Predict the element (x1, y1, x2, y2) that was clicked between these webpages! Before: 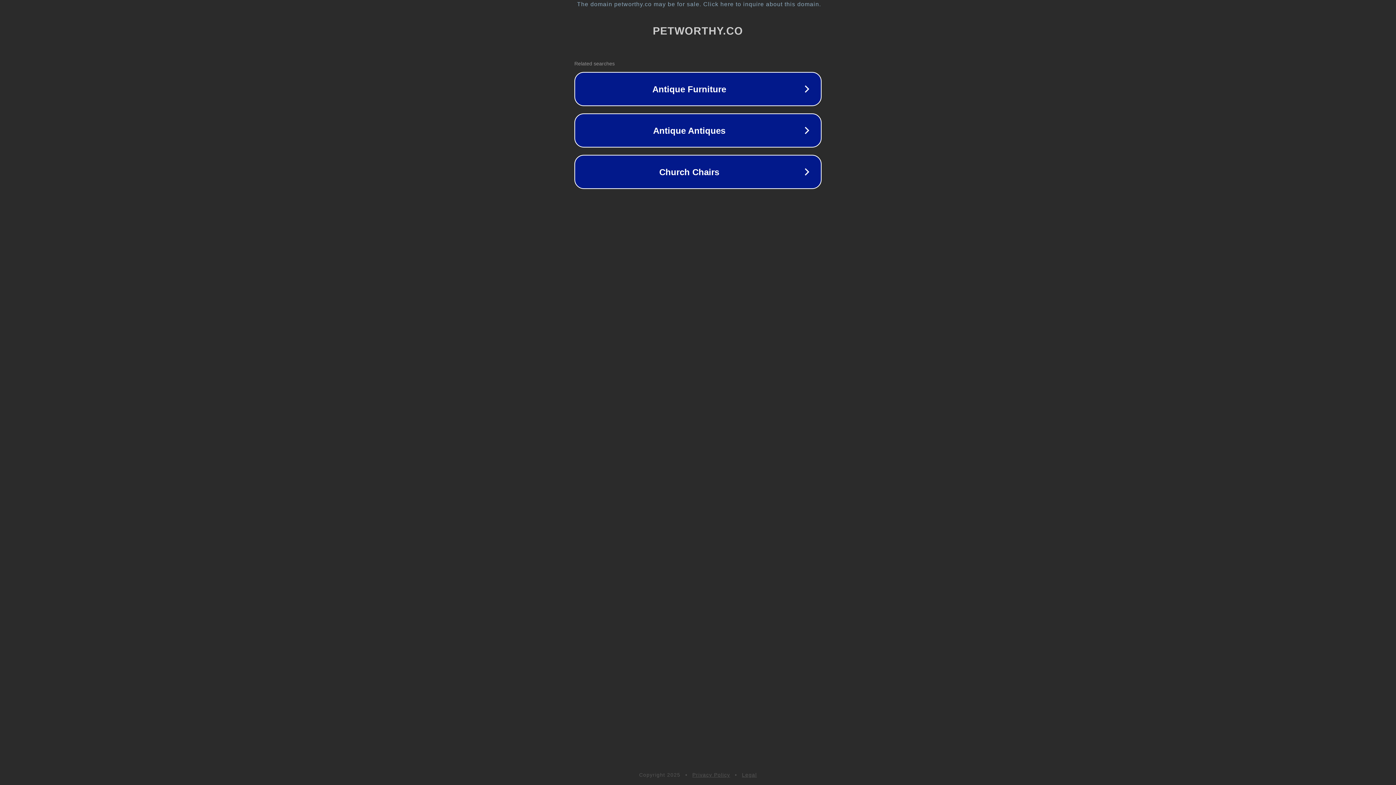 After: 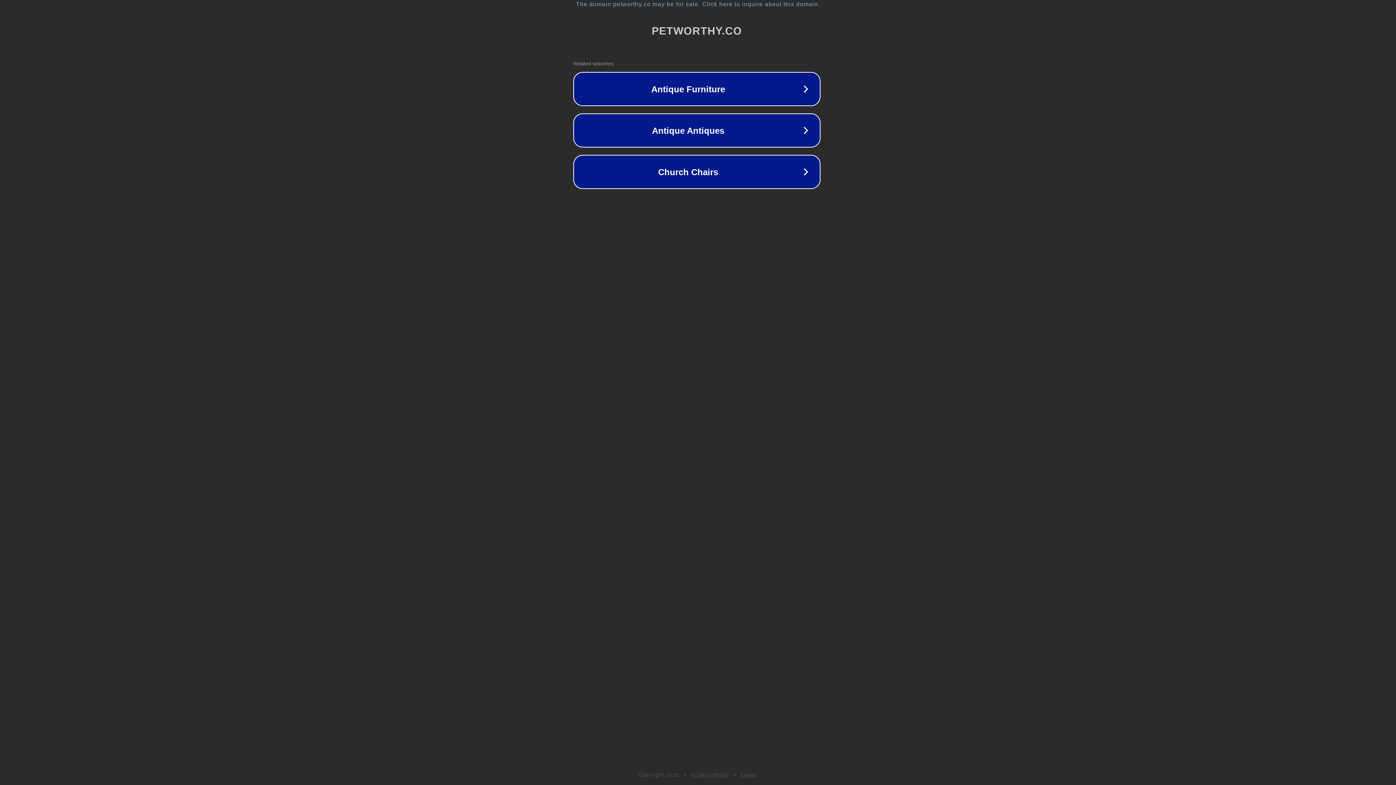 Action: bbox: (1, 1, 1397, 7) label: The domain petworthy.co may be for sale. Click here to inquire about this domain.